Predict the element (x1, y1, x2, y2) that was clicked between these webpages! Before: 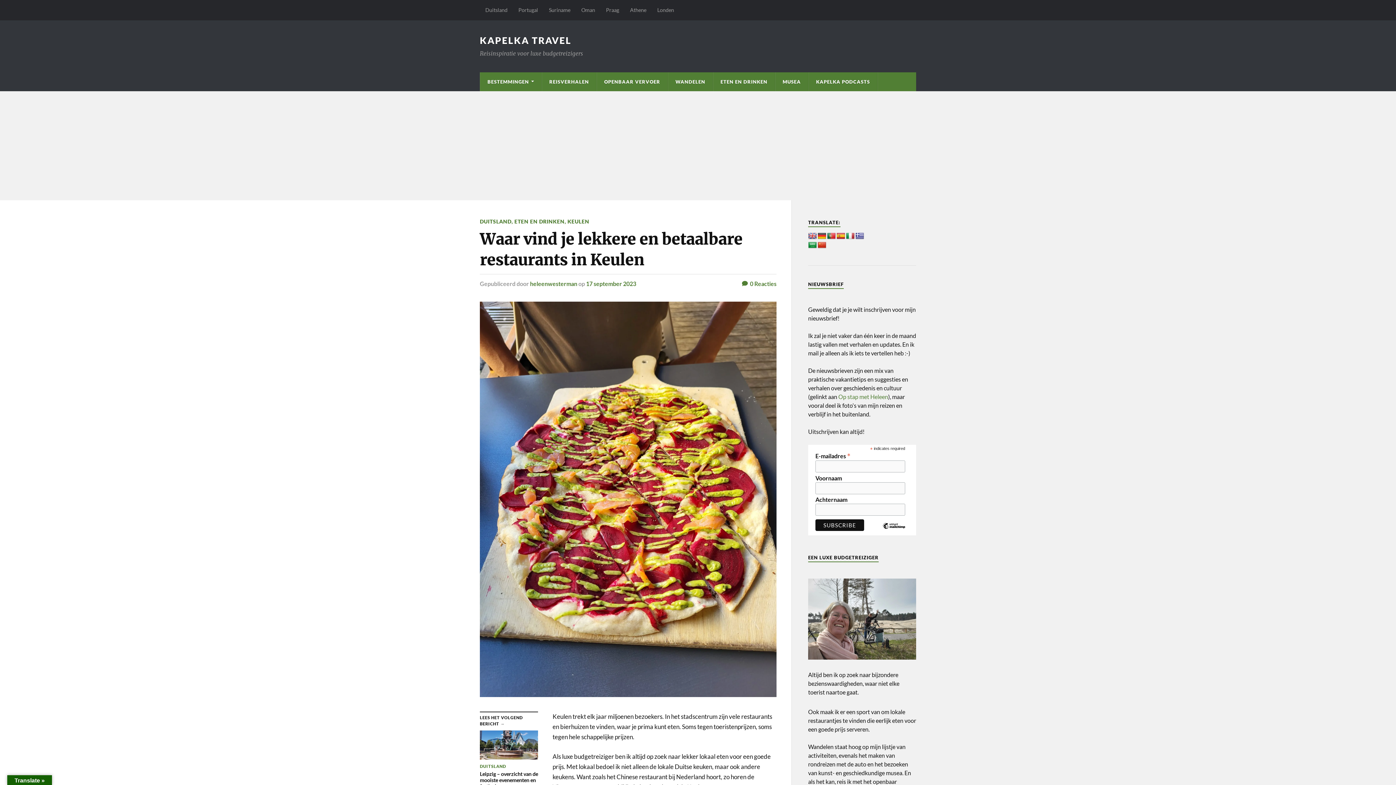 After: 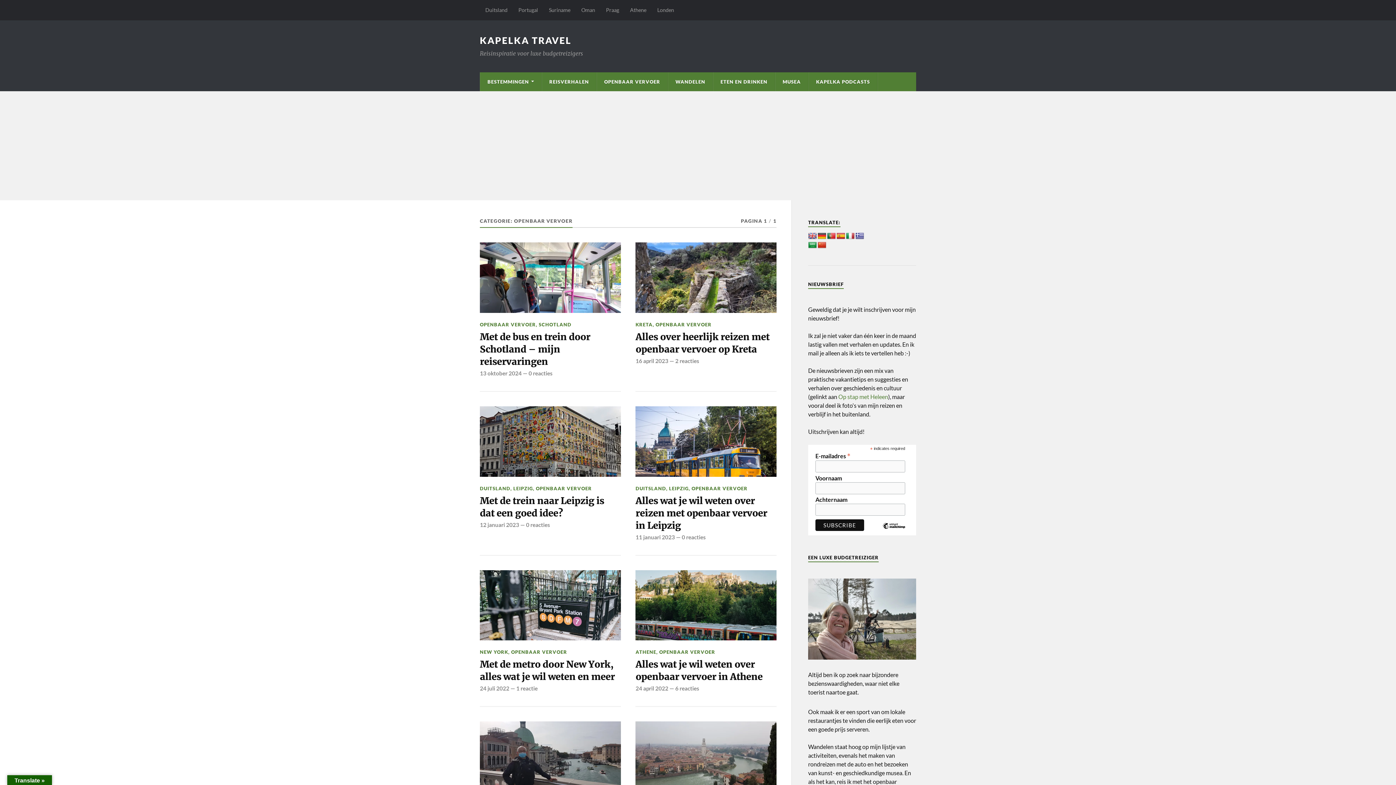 Action: bbox: (597, 72, 667, 91) label: OPENBAAR VERVOER